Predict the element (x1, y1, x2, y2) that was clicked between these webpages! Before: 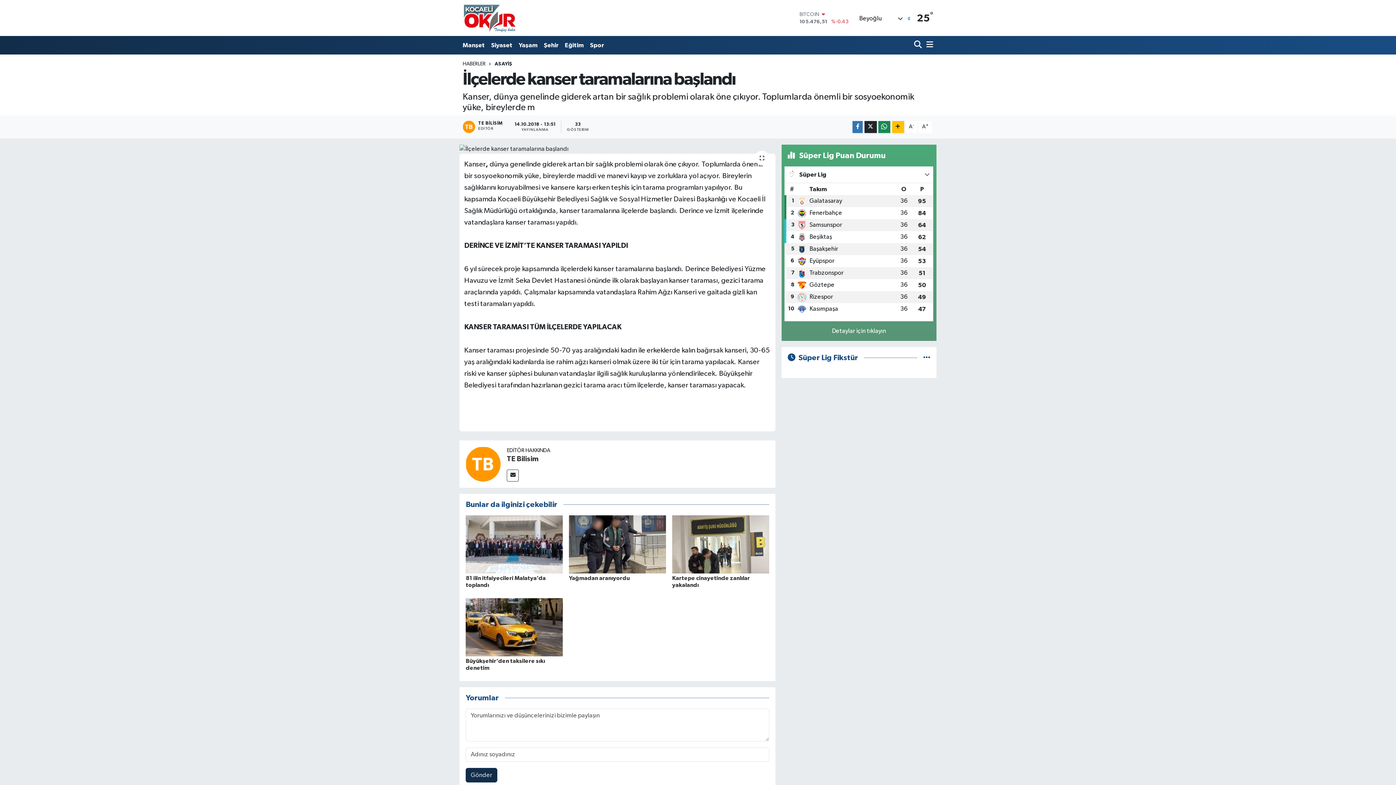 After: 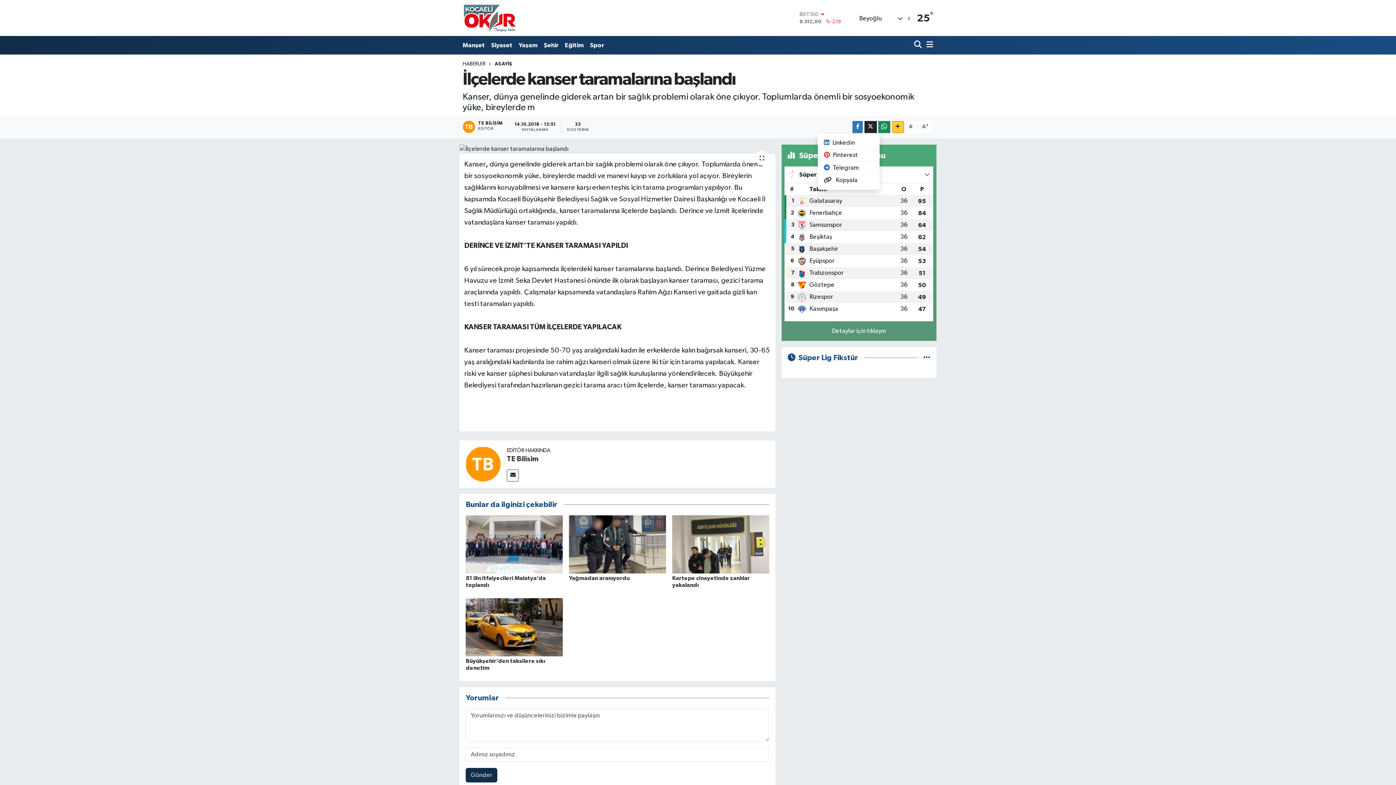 Action: bbox: (892, 121, 904, 133)